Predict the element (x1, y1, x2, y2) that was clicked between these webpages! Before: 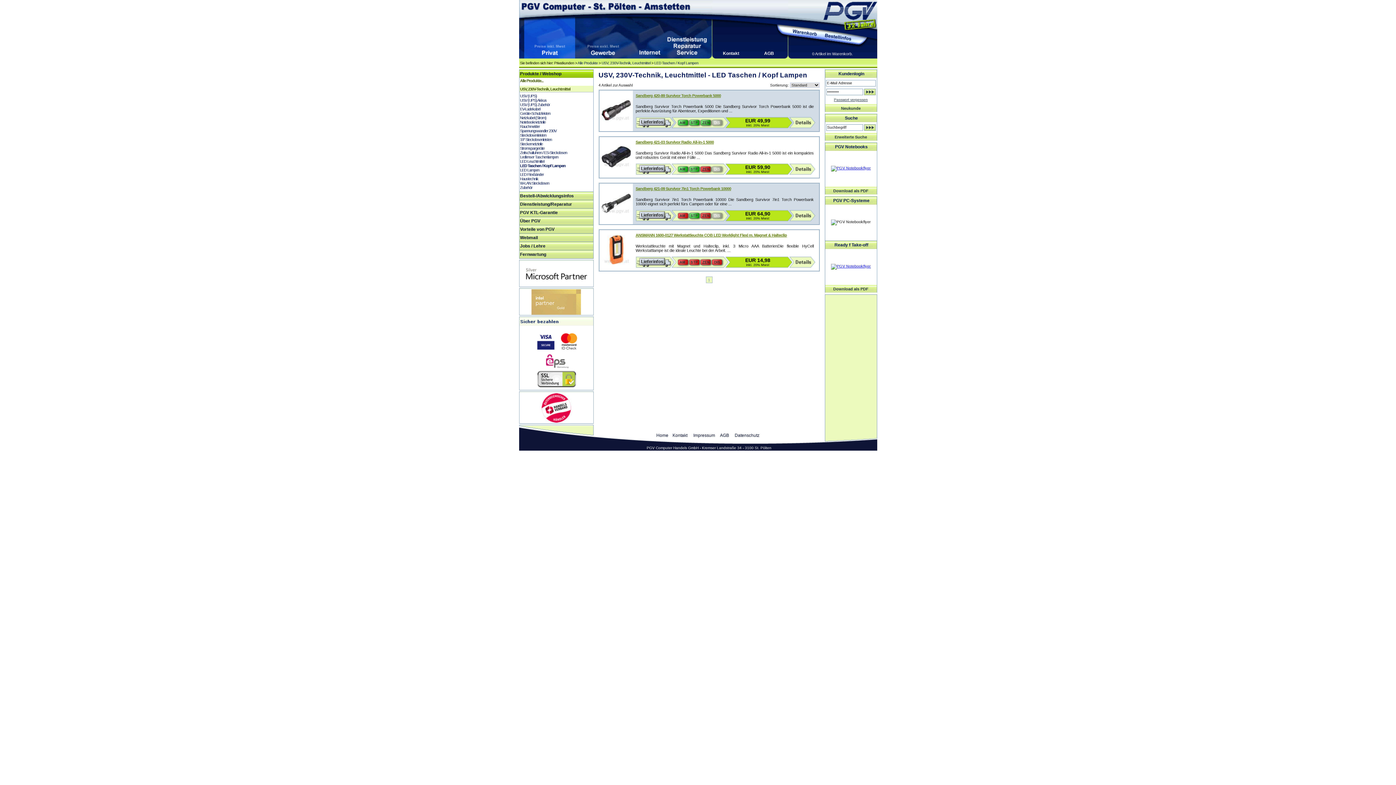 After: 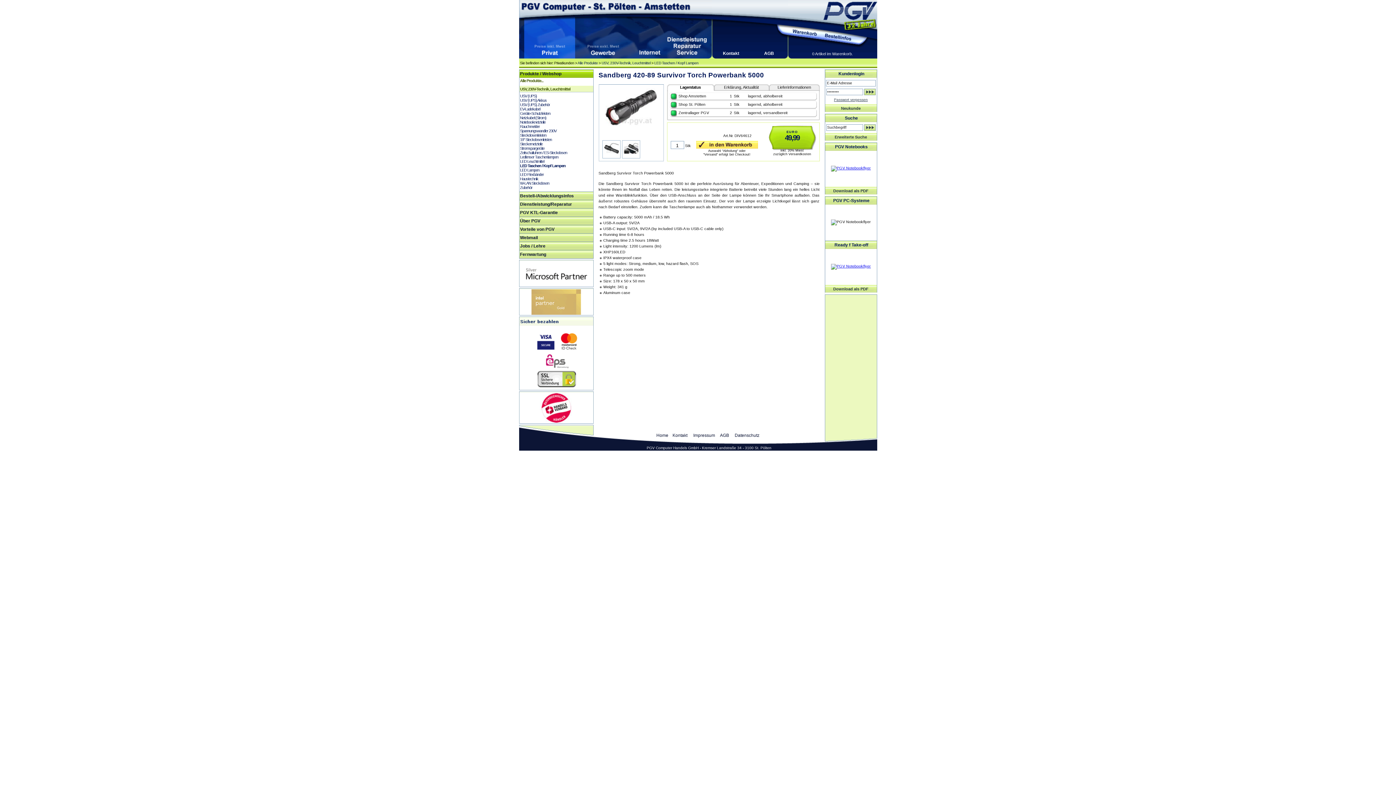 Action: bbox: (601, 123, 630, 128)